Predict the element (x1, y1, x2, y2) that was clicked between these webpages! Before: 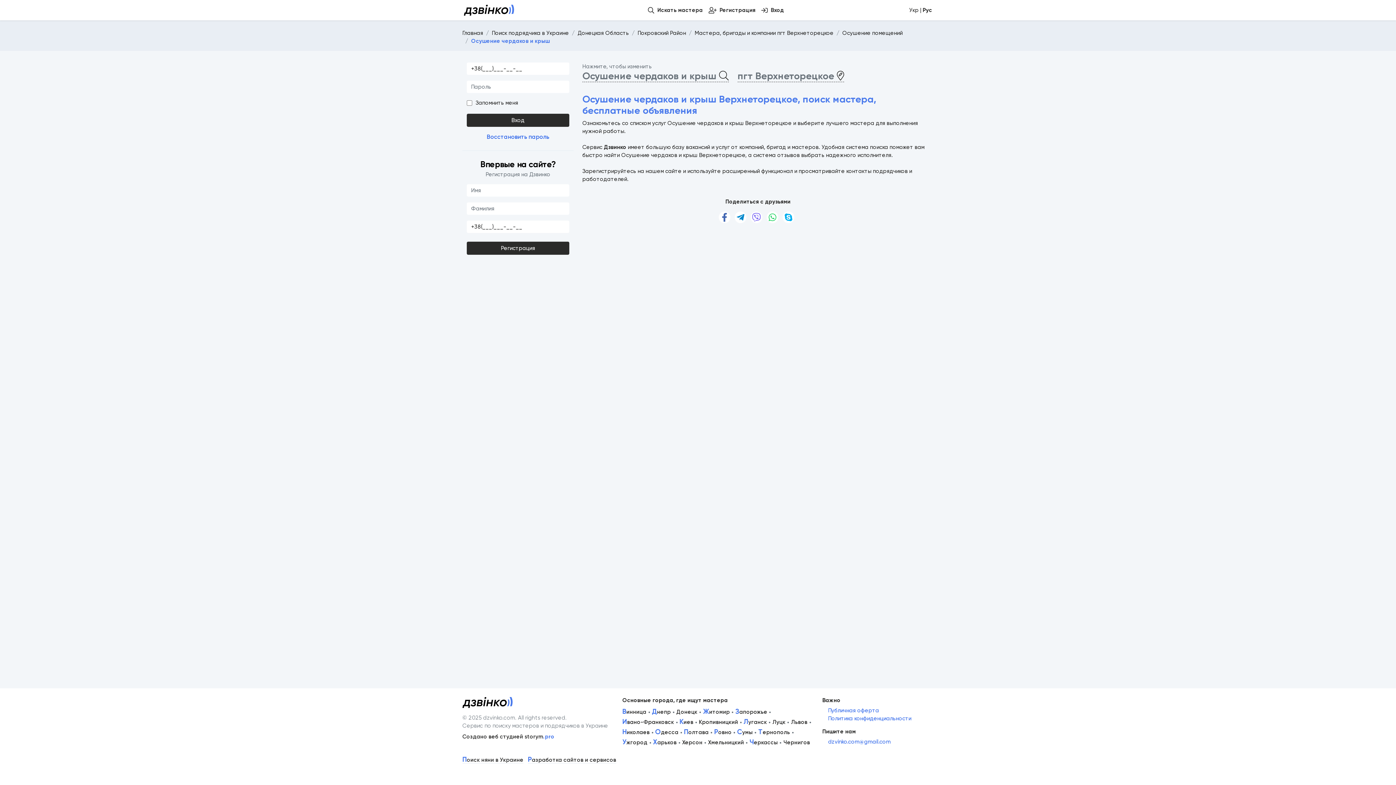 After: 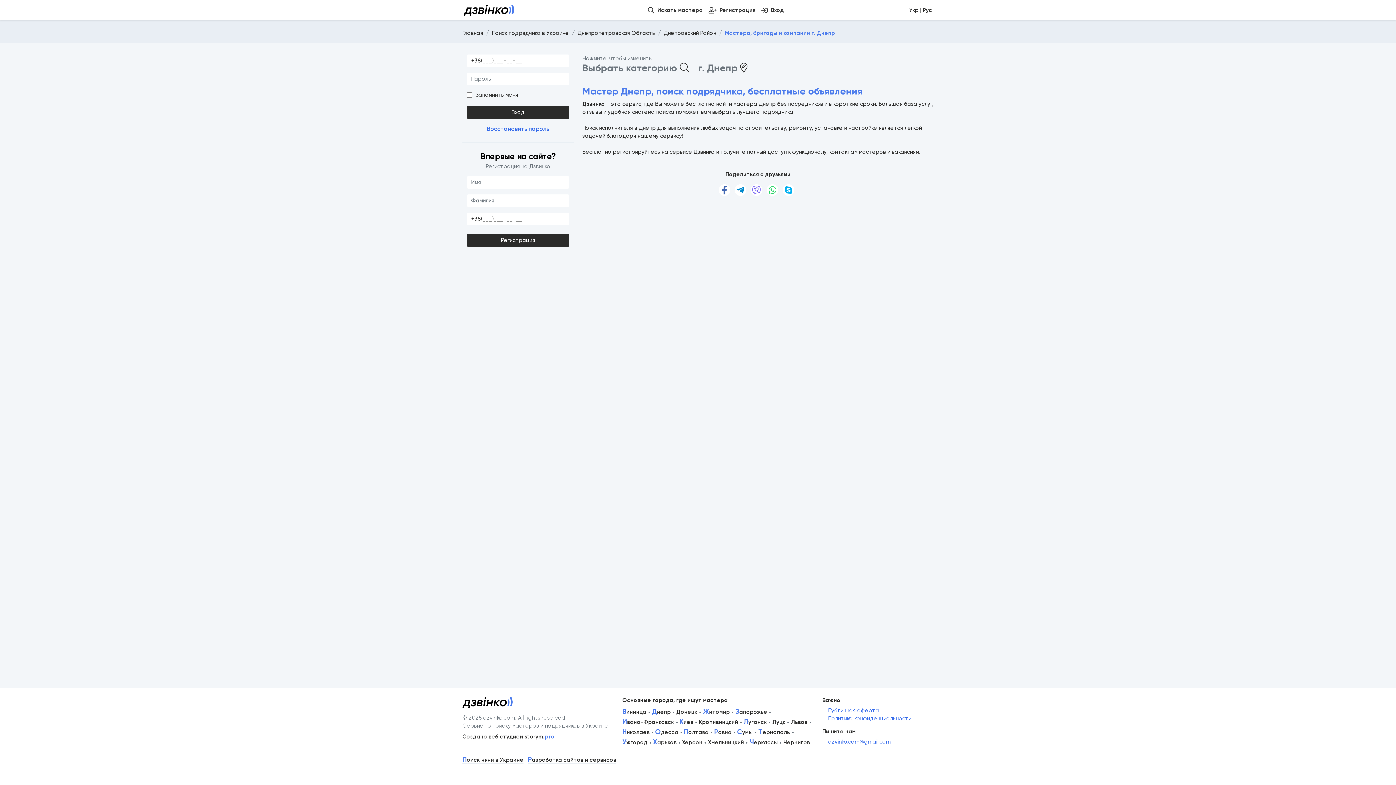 Action: label: Днепр bbox: (652, 709, 670, 715)